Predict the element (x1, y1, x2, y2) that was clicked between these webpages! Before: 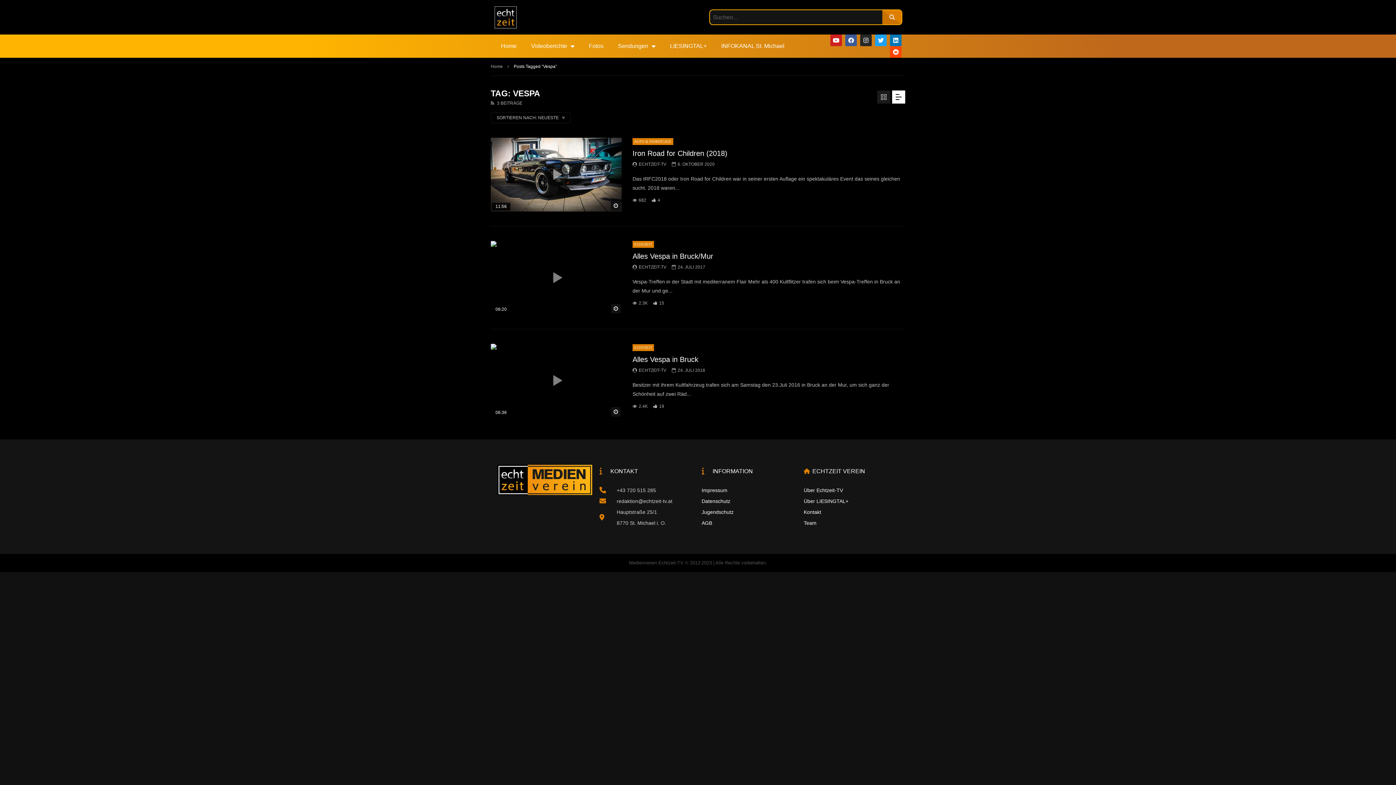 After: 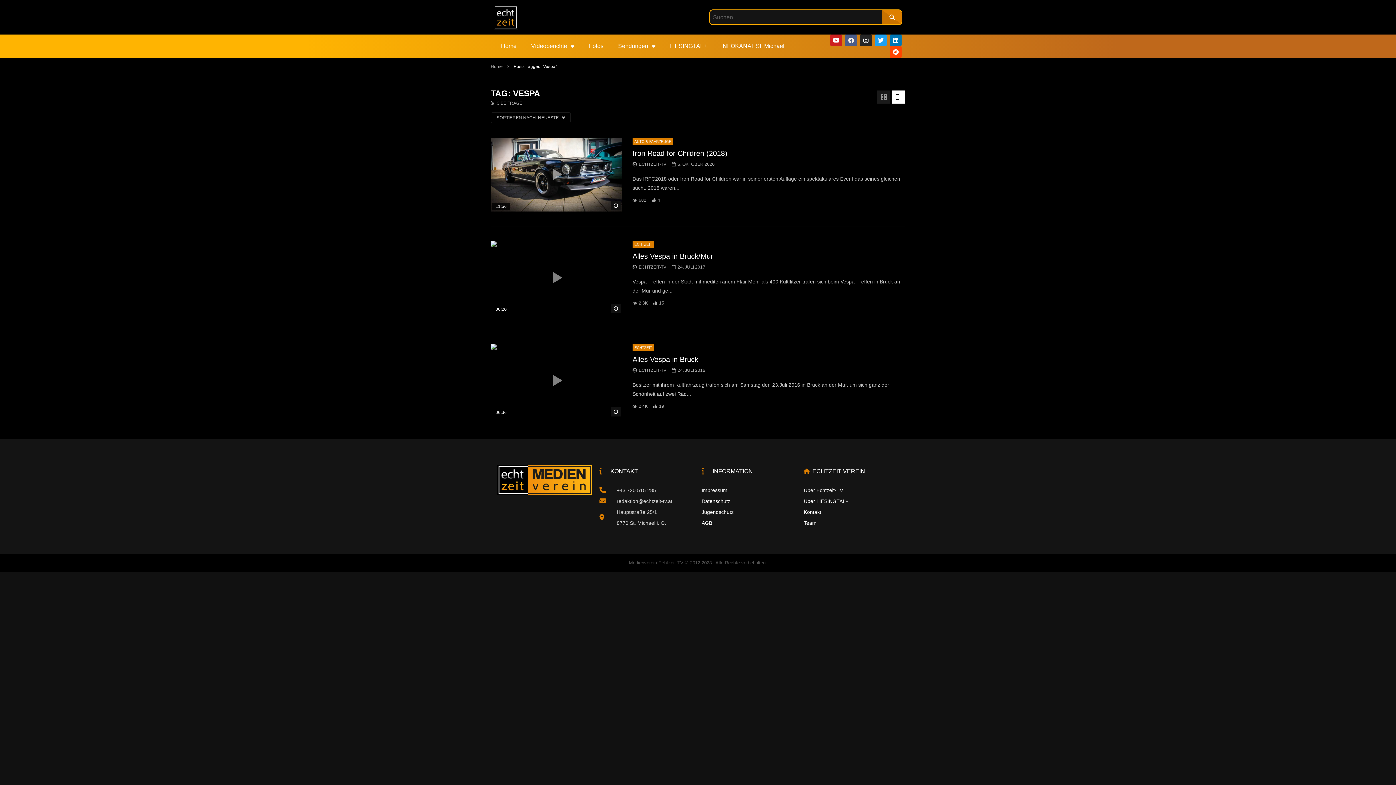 Action: label: Facebook bbox: (845, 34, 857, 46)